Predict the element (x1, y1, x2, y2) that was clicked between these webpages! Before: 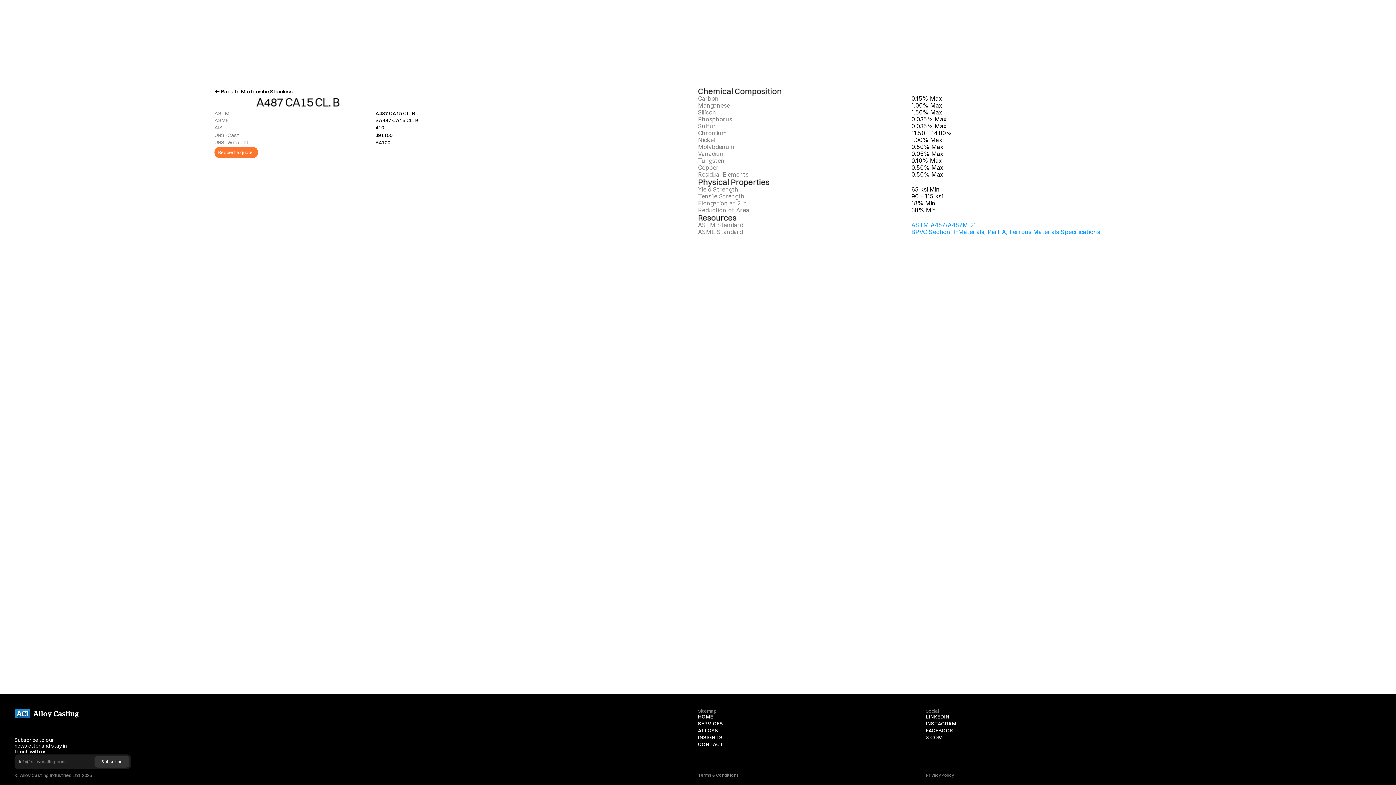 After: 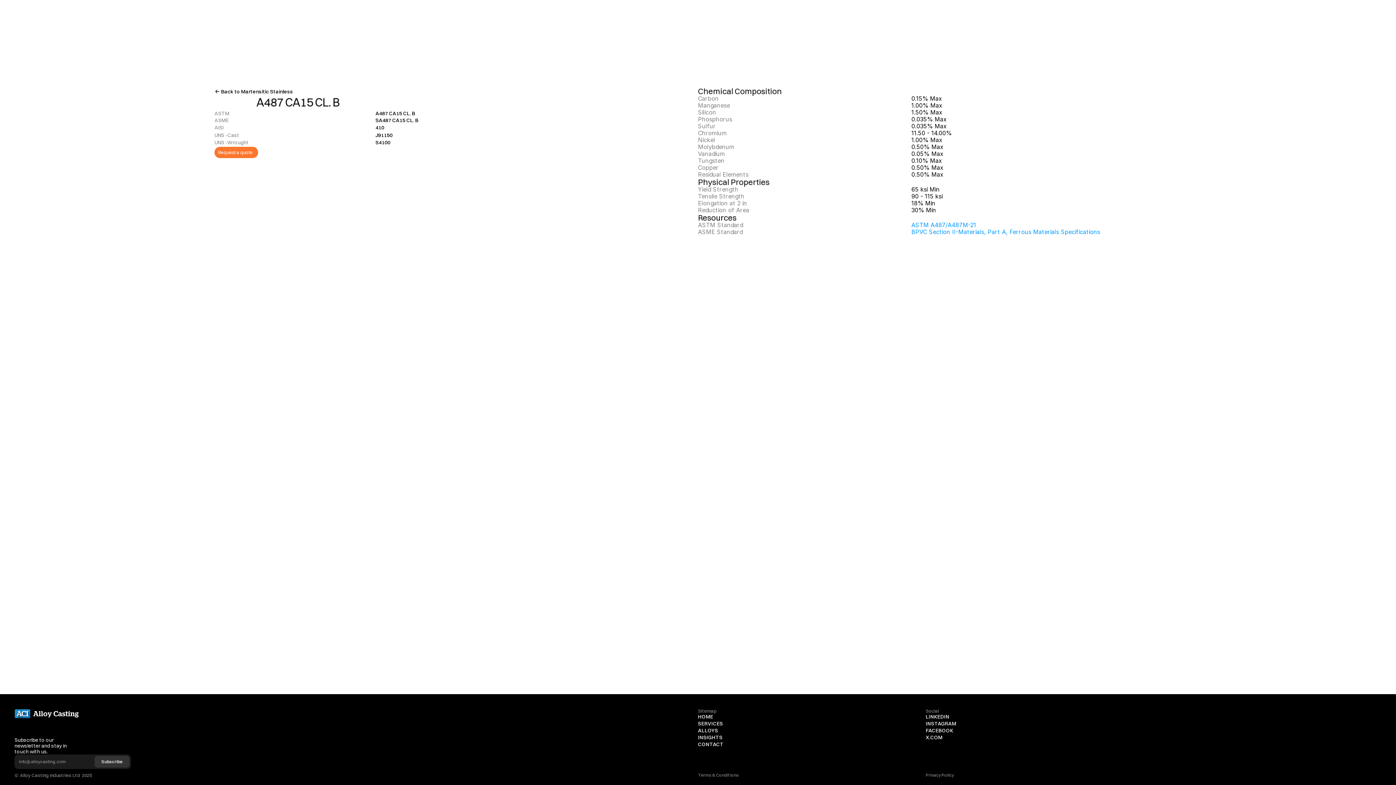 Action: label: LINKEDIN bbox: (926, 713, 949, 720)